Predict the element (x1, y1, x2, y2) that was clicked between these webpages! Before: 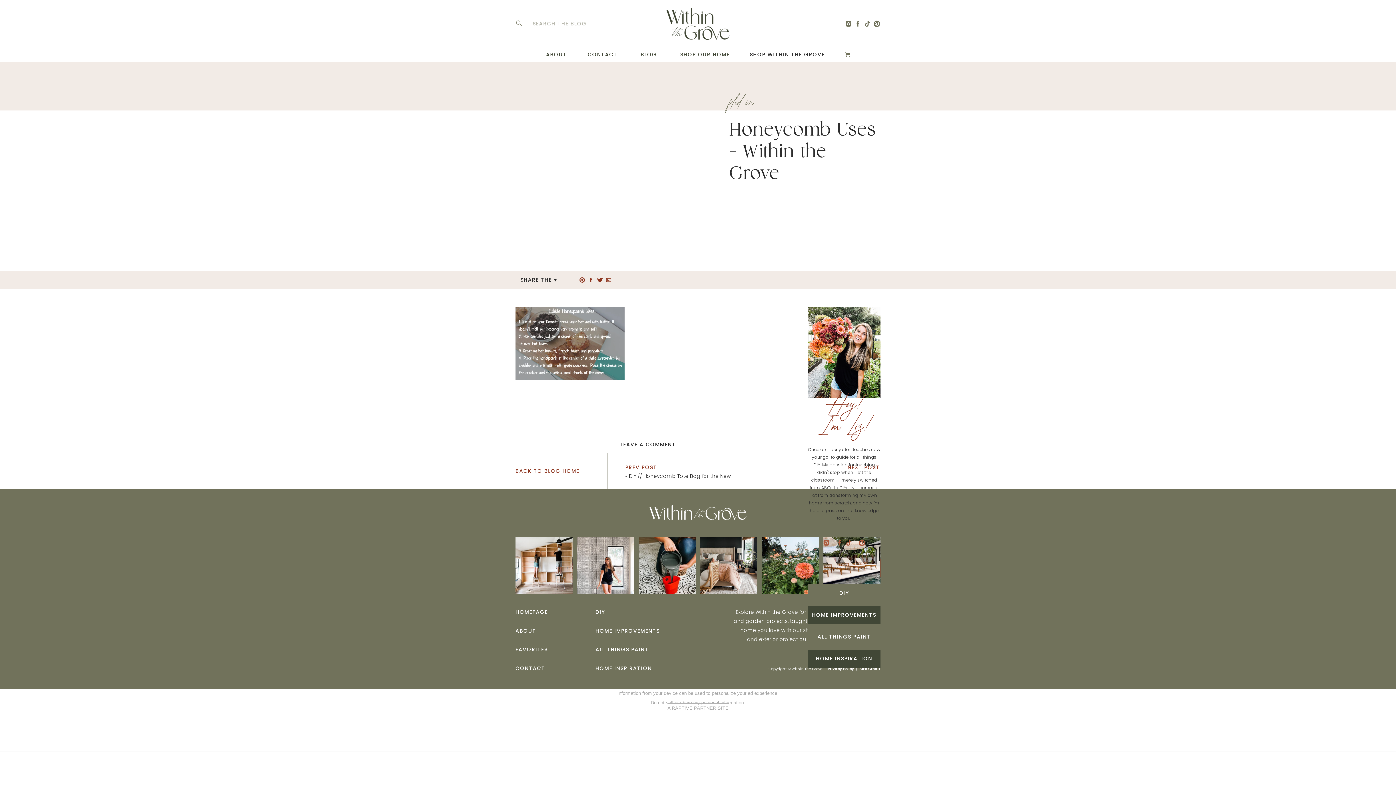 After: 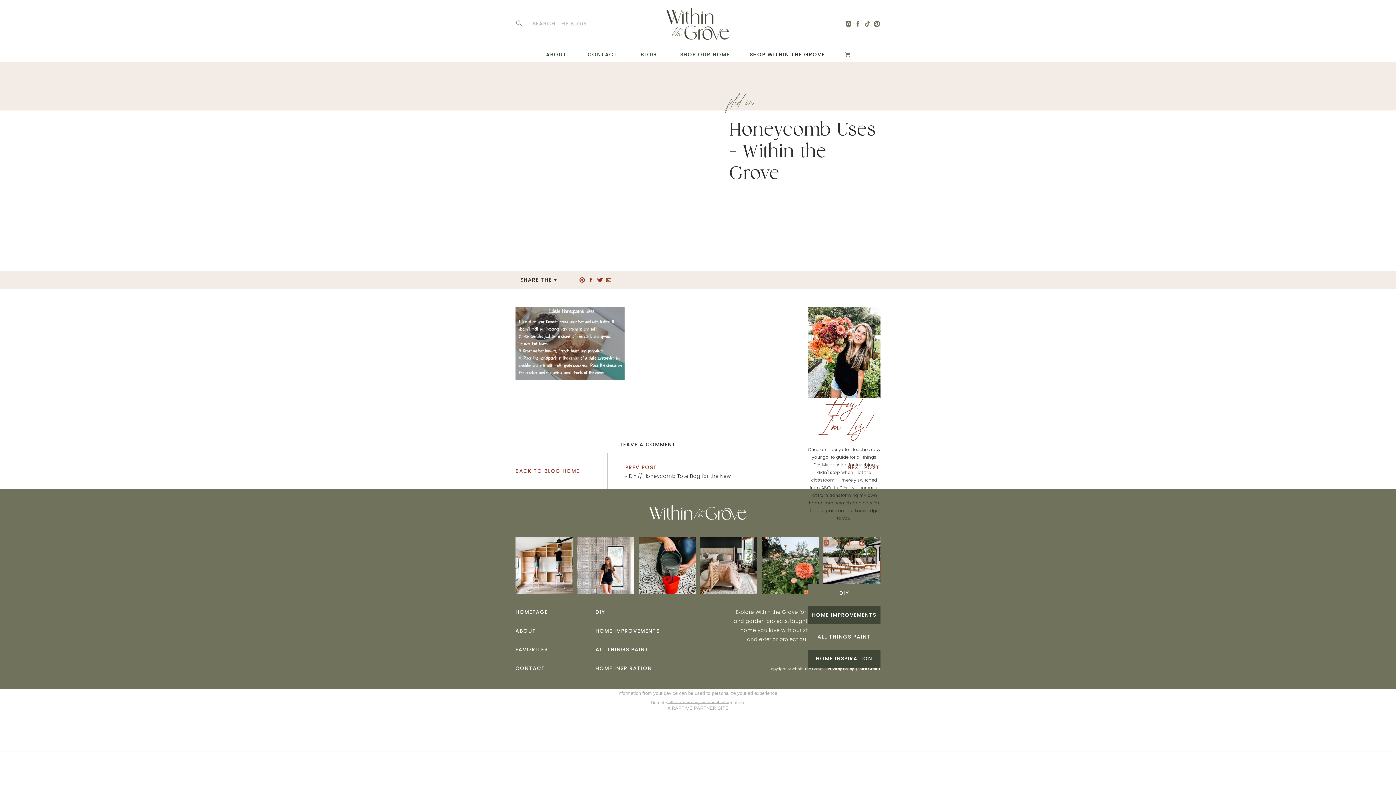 Action: bbox: (597, 277, 603, 283)